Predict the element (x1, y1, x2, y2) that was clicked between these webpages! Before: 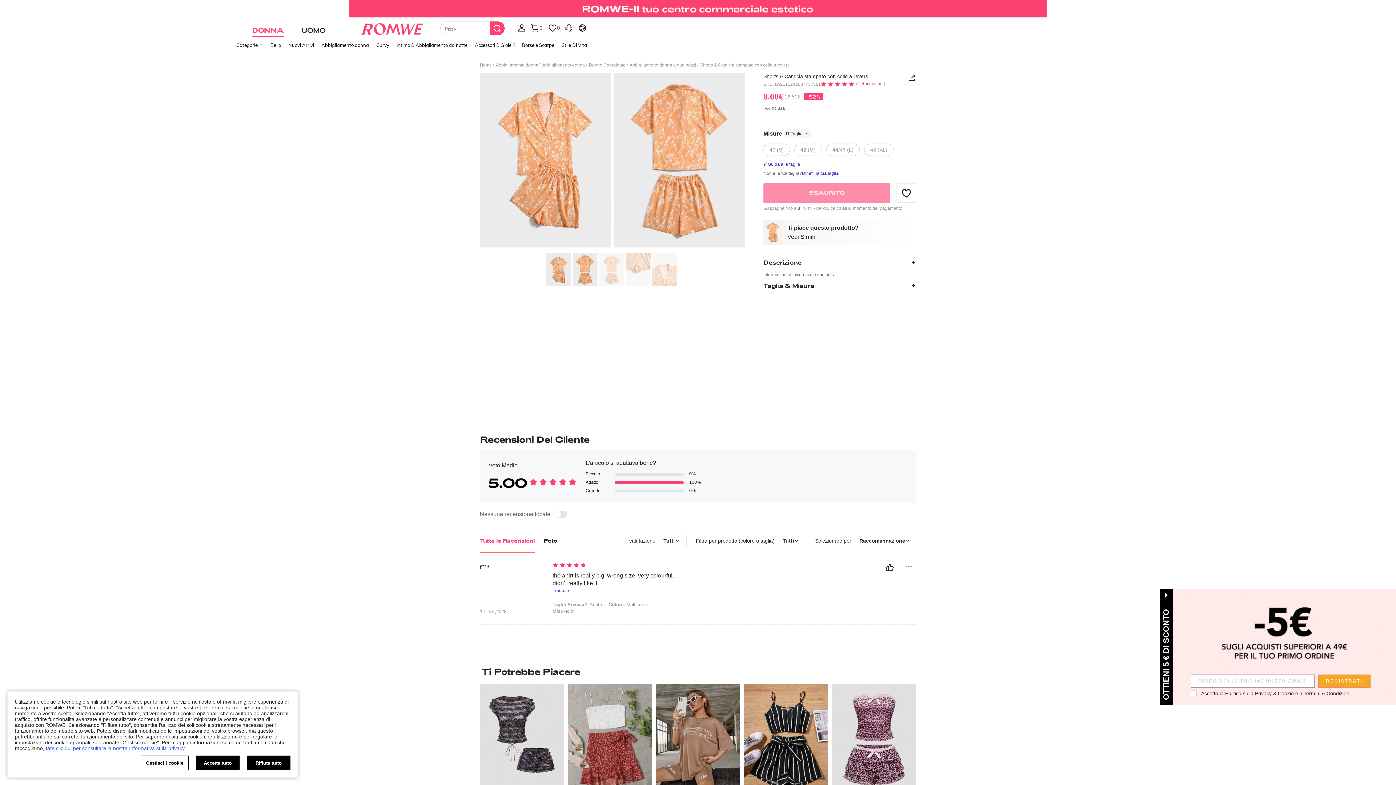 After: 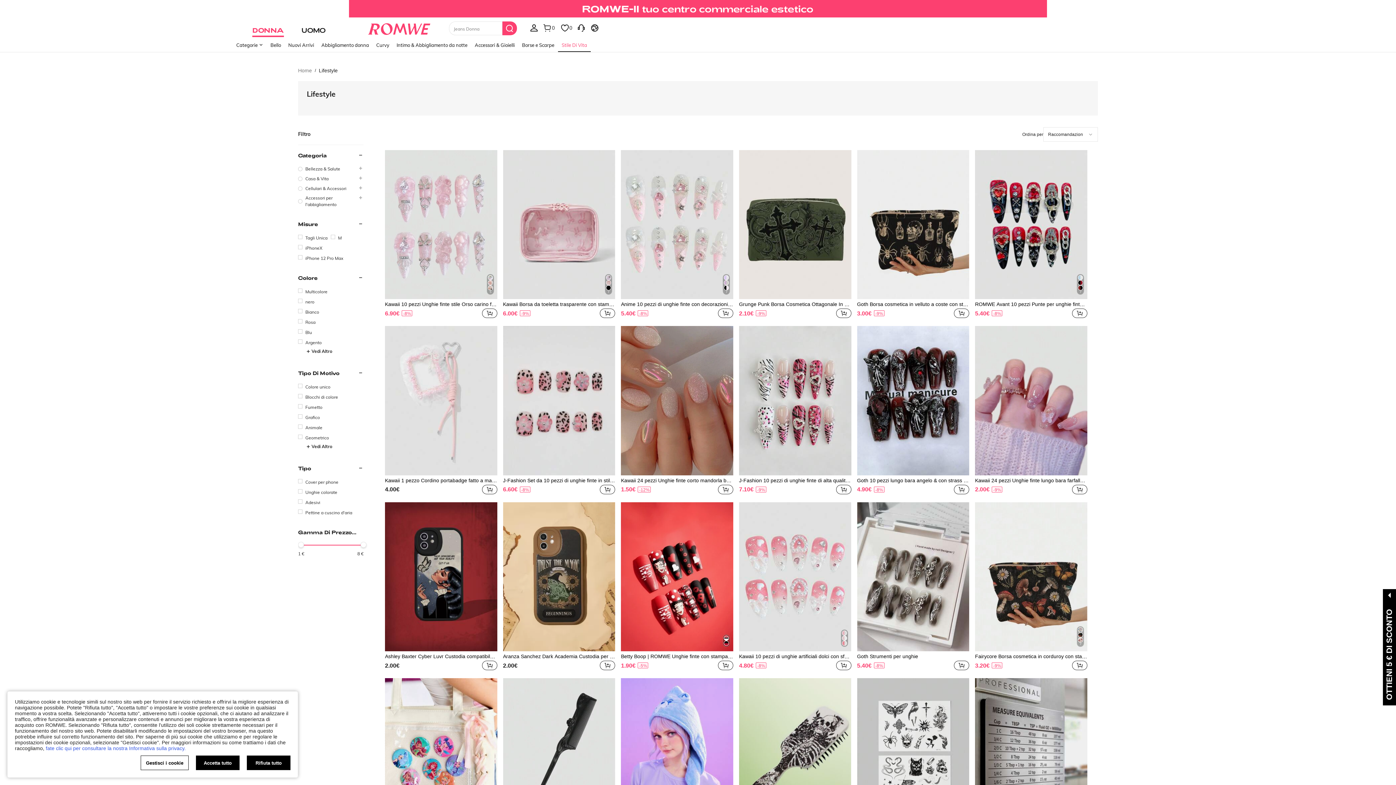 Action: label: Stile Di Vita bbox: (558, 37, 590, 53)